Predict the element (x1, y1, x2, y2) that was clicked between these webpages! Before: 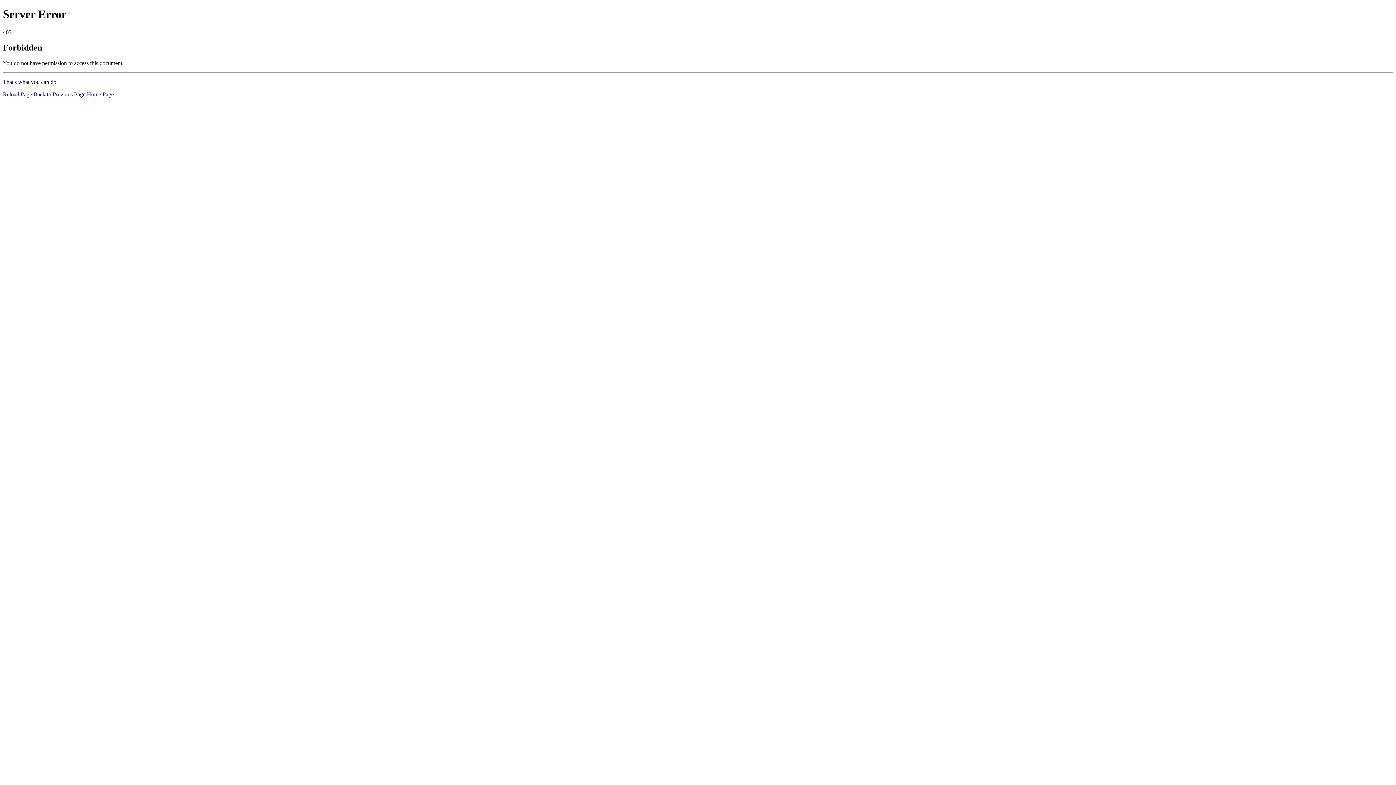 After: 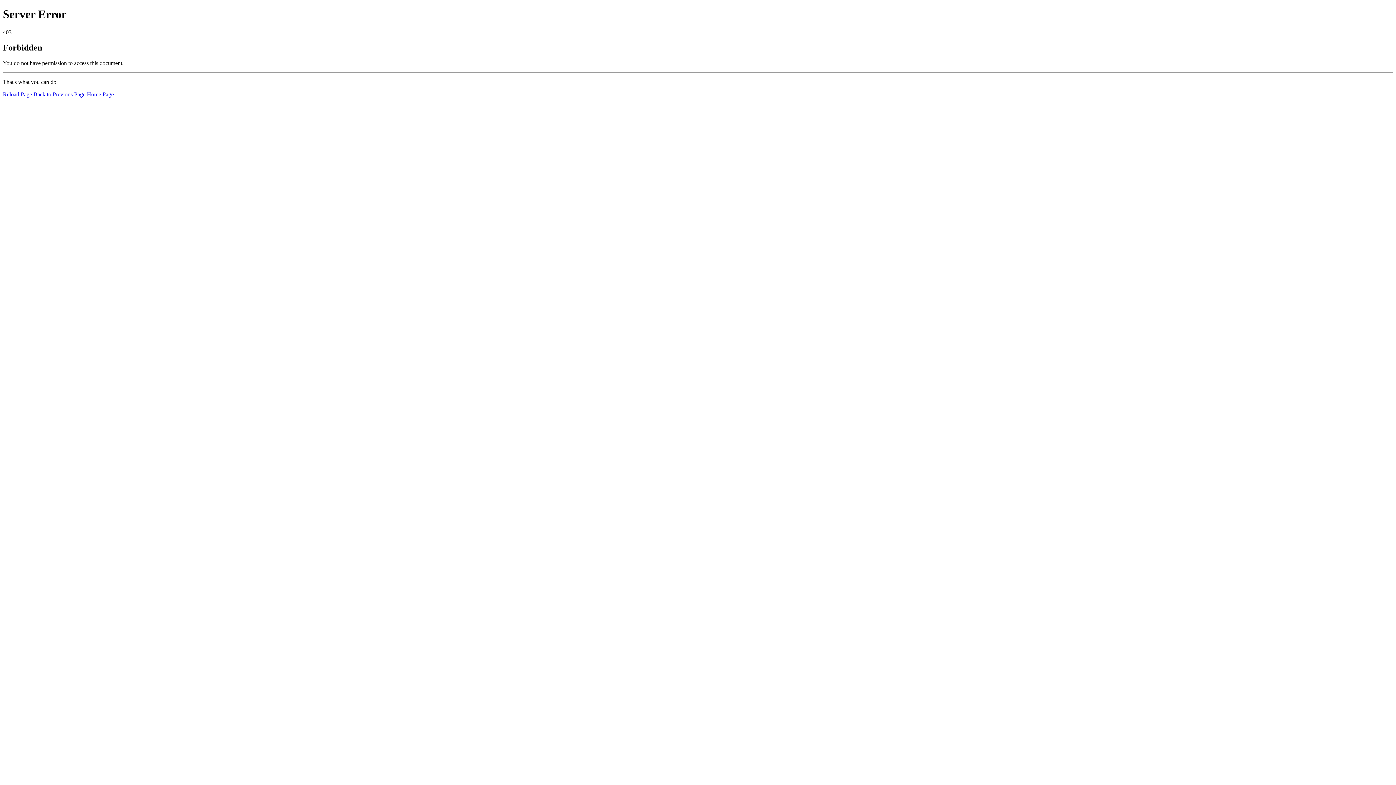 Action: label: Reload Page bbox: (2, 91, 32, 97)